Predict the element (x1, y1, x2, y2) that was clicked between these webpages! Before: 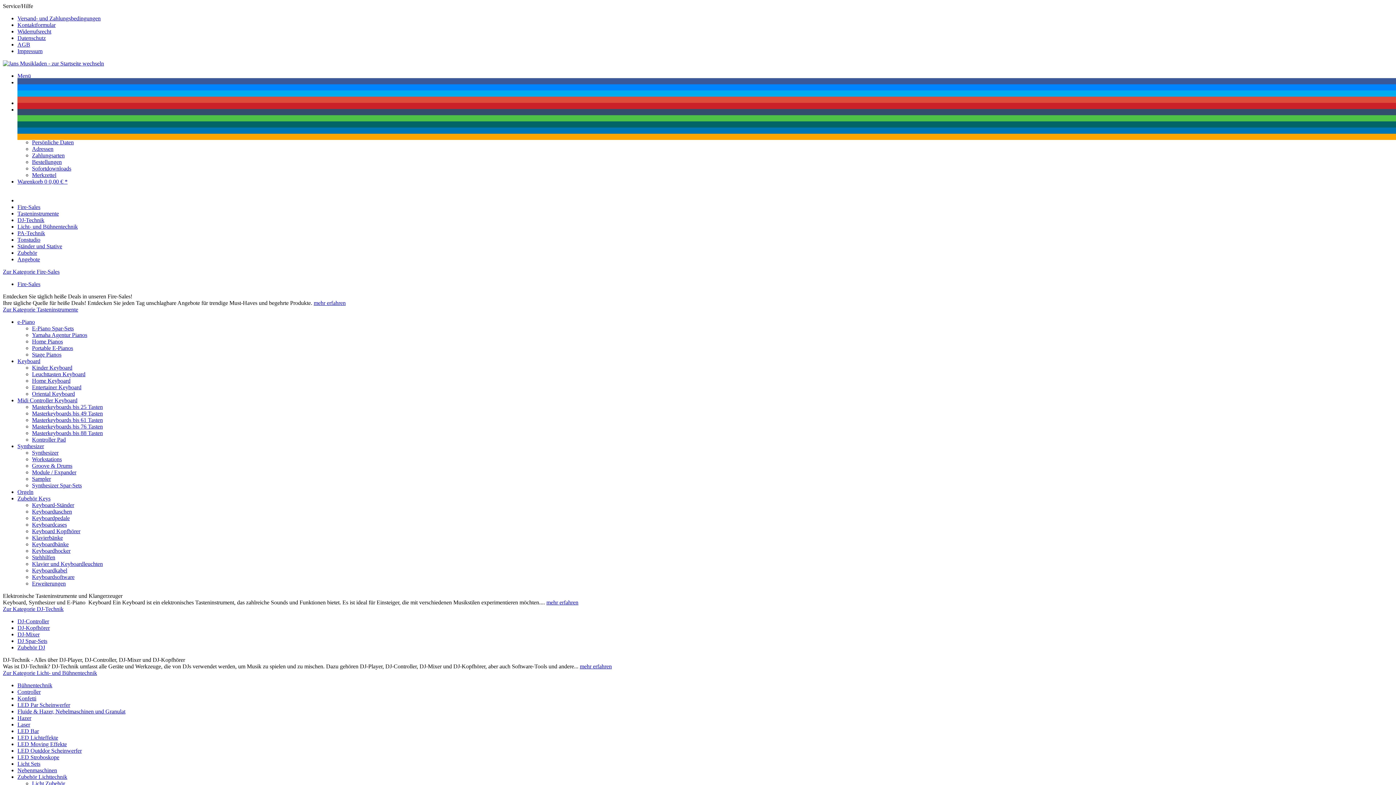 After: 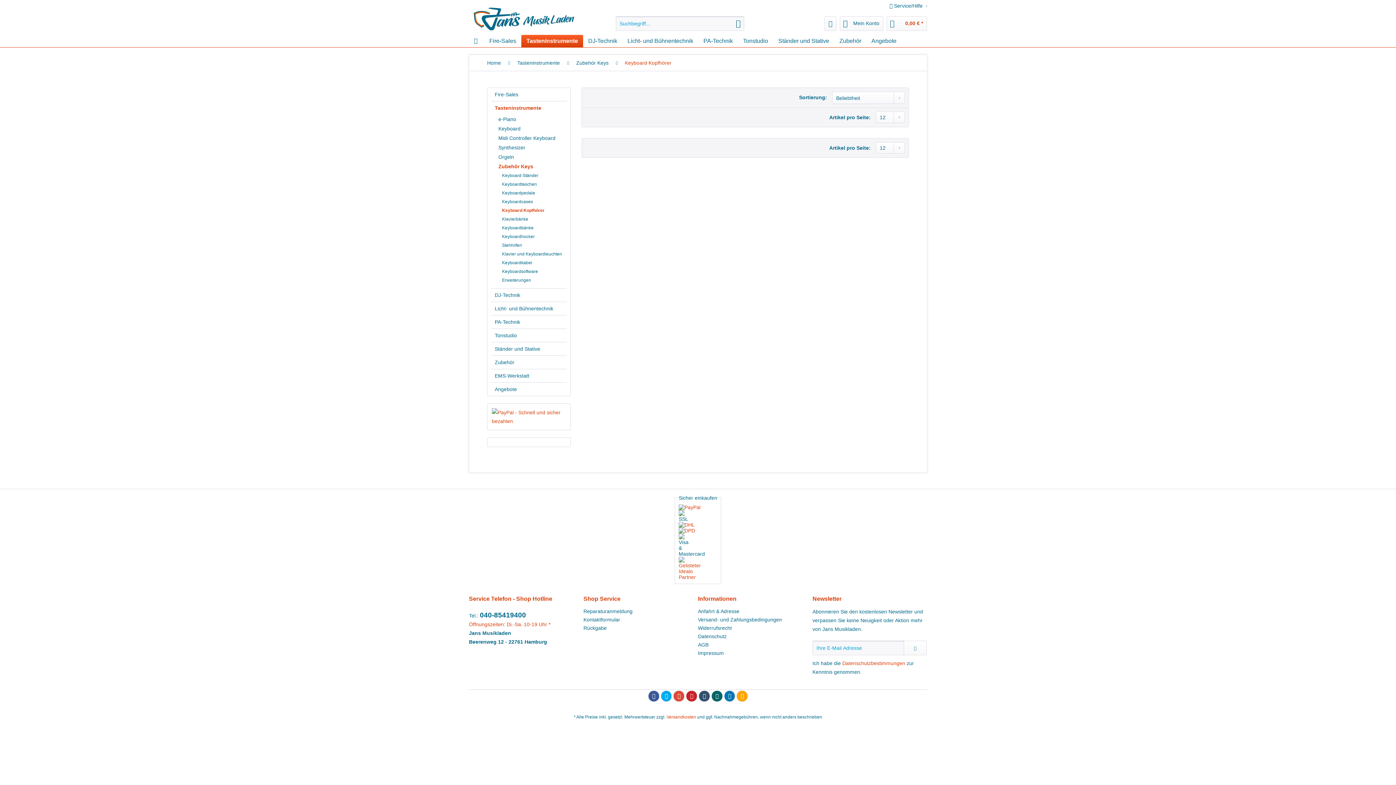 Action: bbox: (32, 528, 80, 534) label: Keyboard Kopfhörer